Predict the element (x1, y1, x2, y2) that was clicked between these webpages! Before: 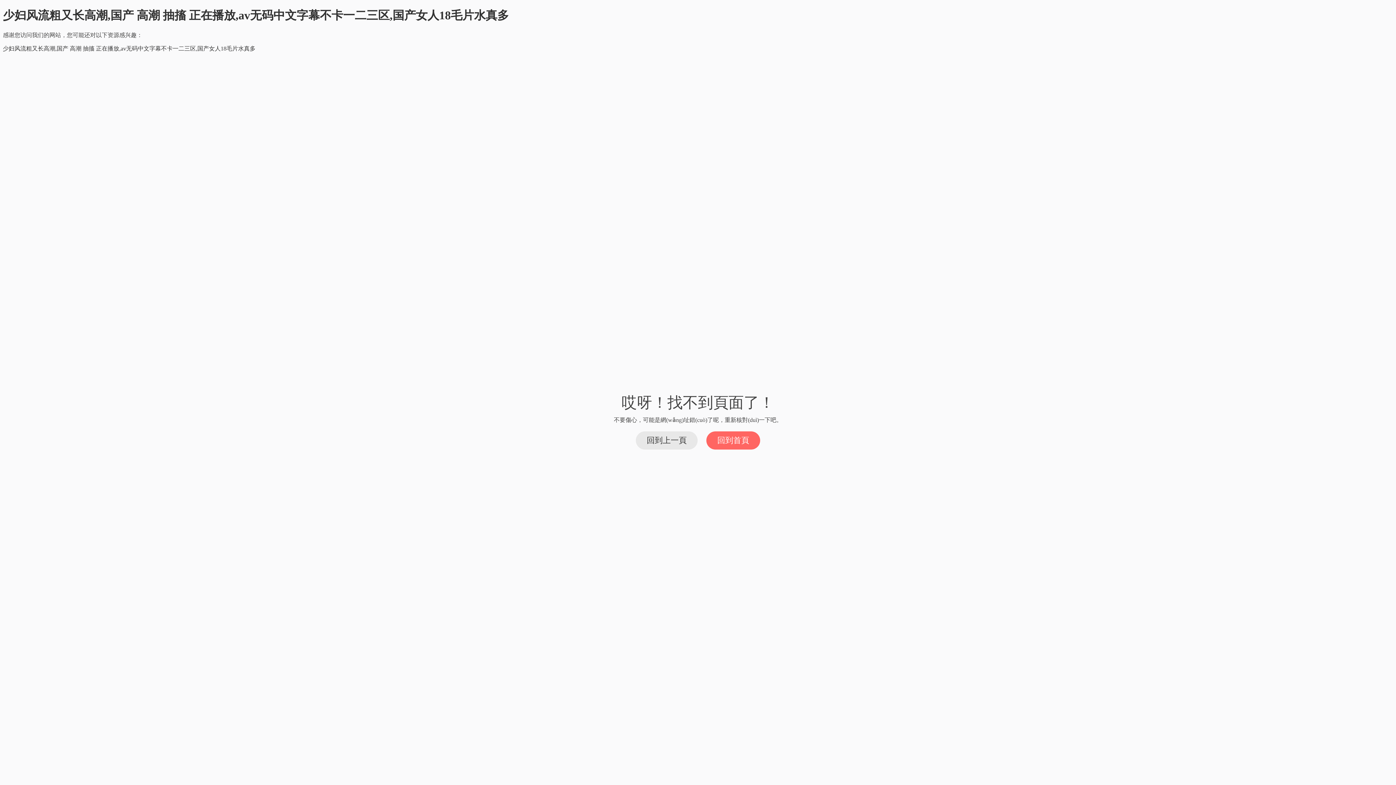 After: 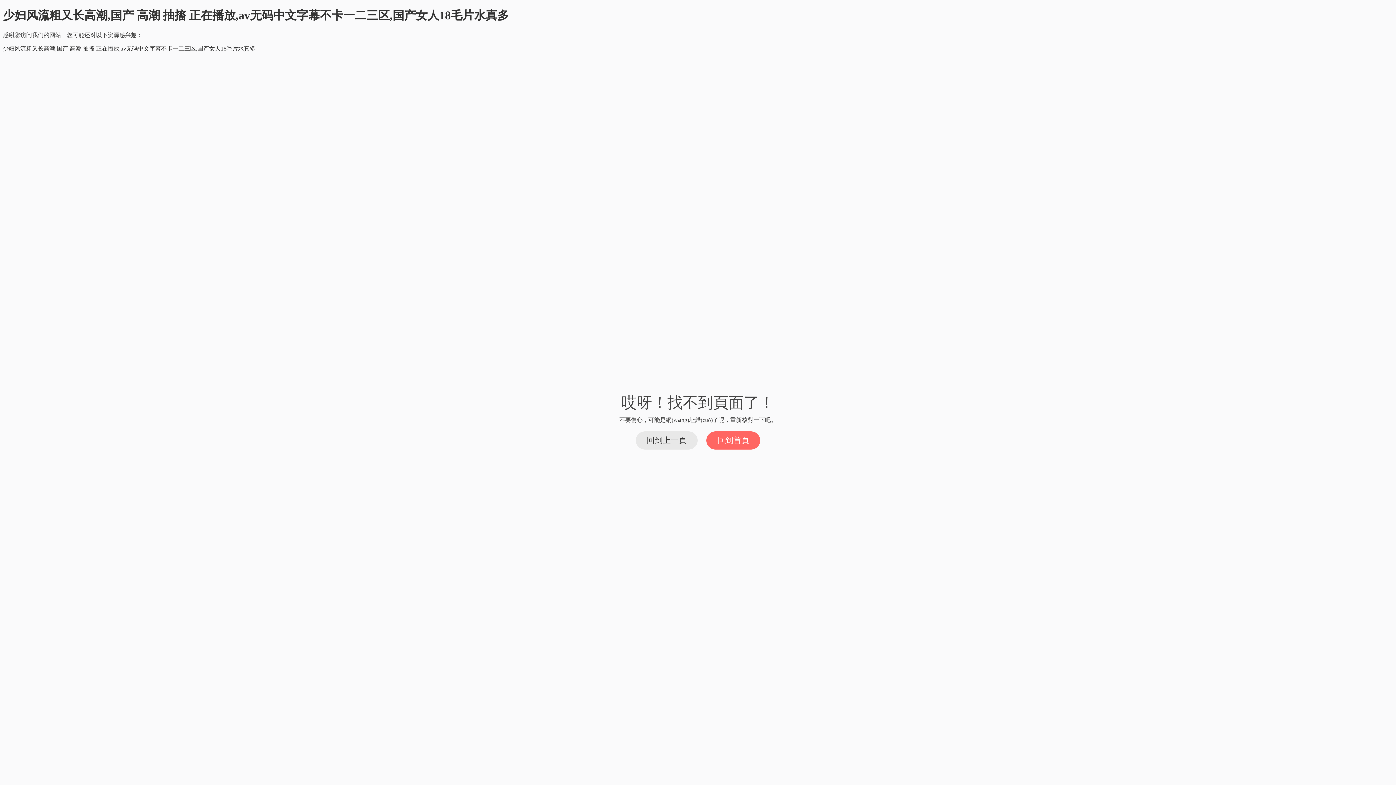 Action: bbox: (706, 431, 760, 449) label: 回到首頁